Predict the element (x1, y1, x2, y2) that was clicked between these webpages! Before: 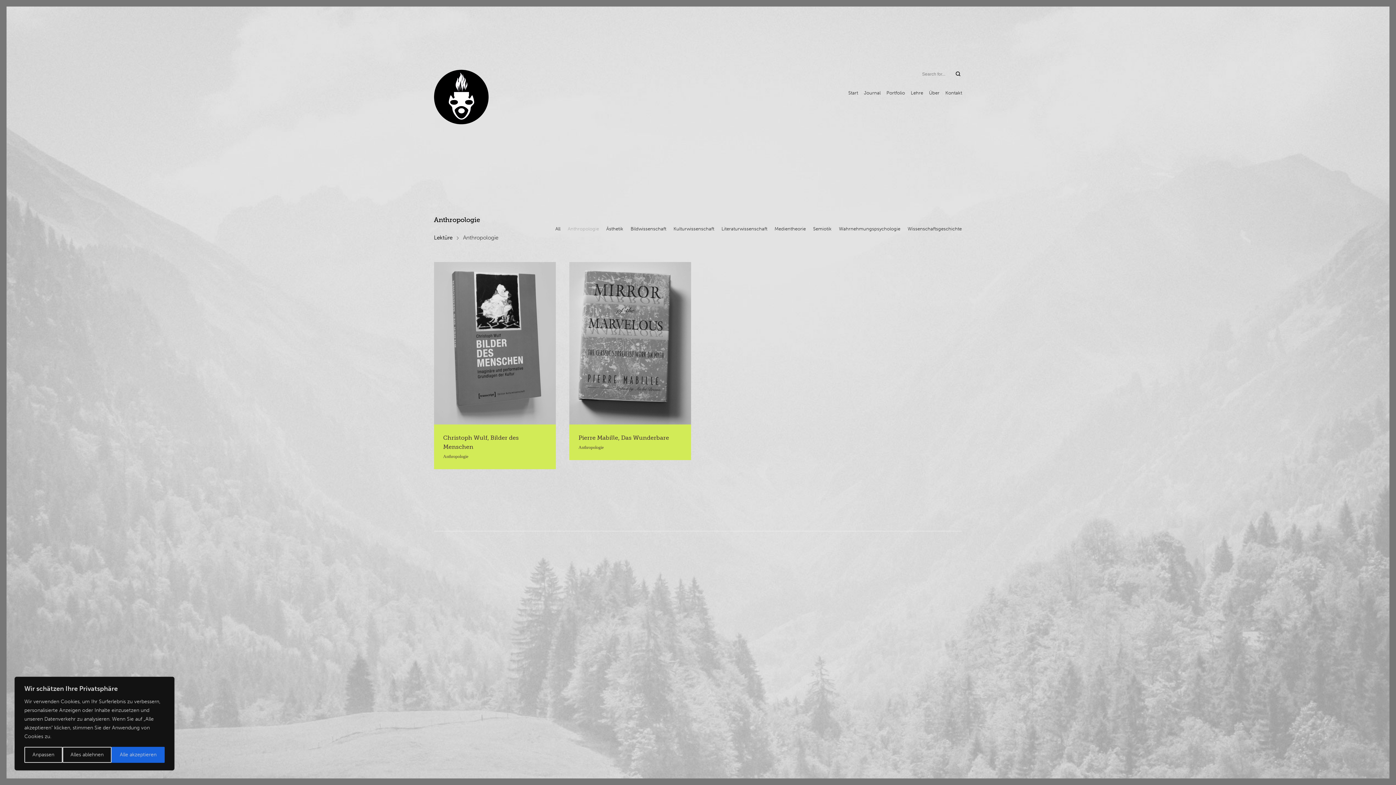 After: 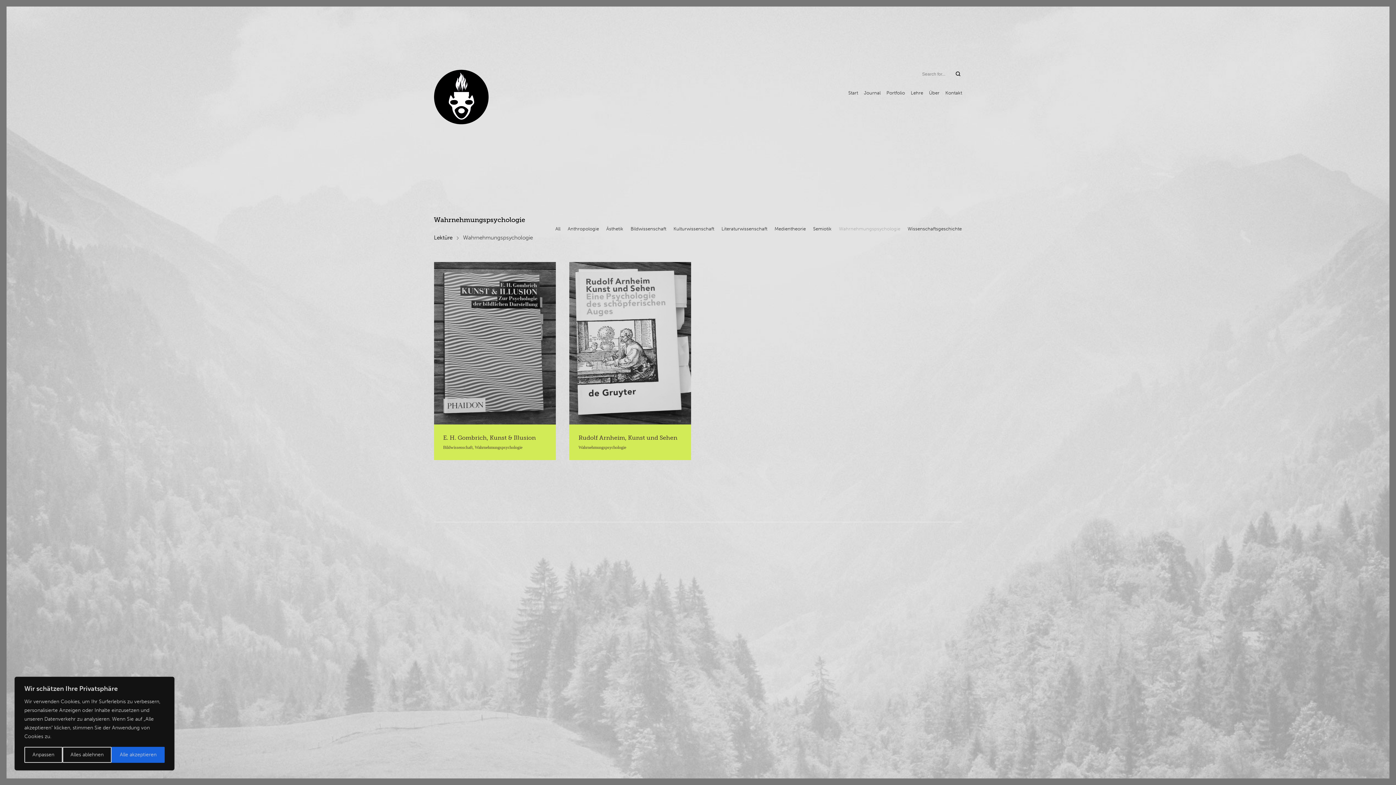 Action: bbox: (839, 226, 900, 231) label: Wahrnehmungspsychologie